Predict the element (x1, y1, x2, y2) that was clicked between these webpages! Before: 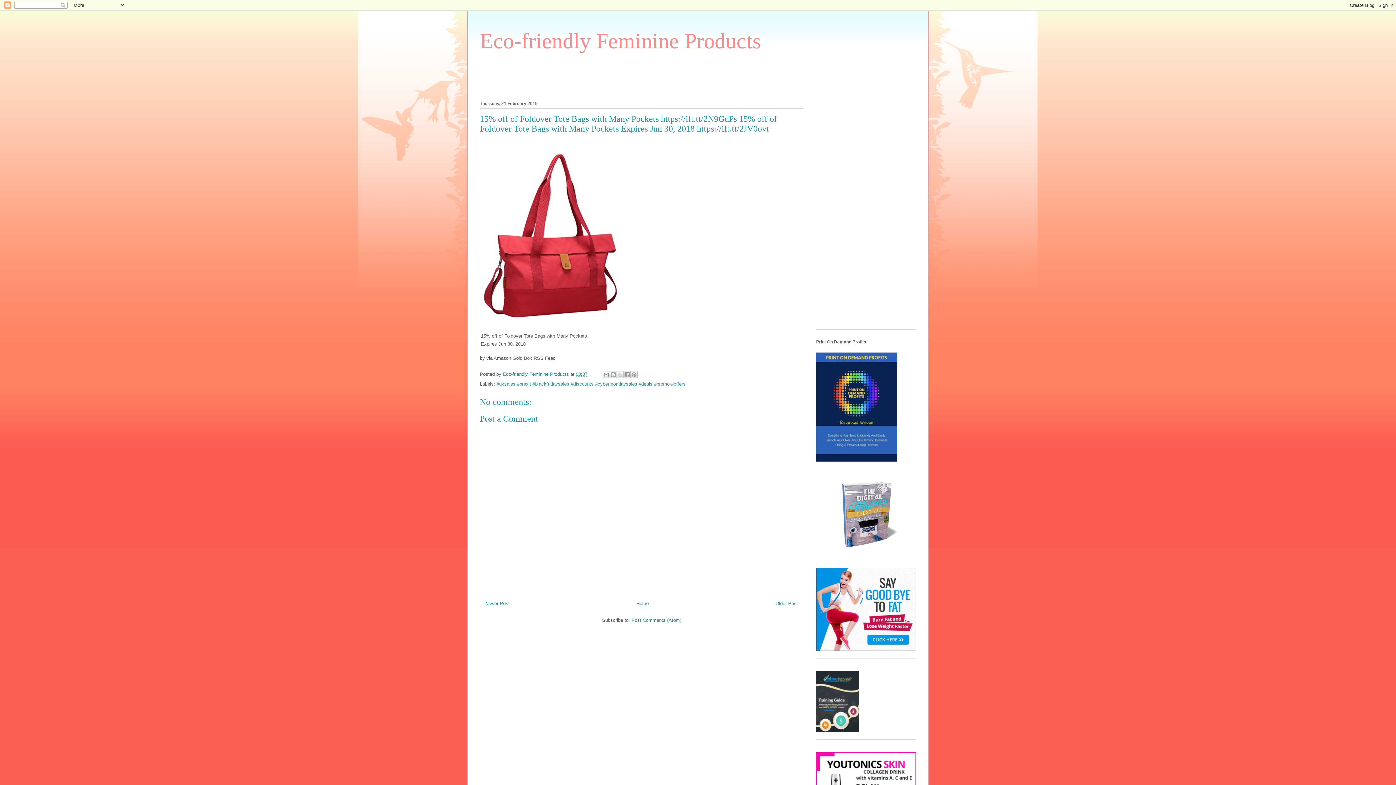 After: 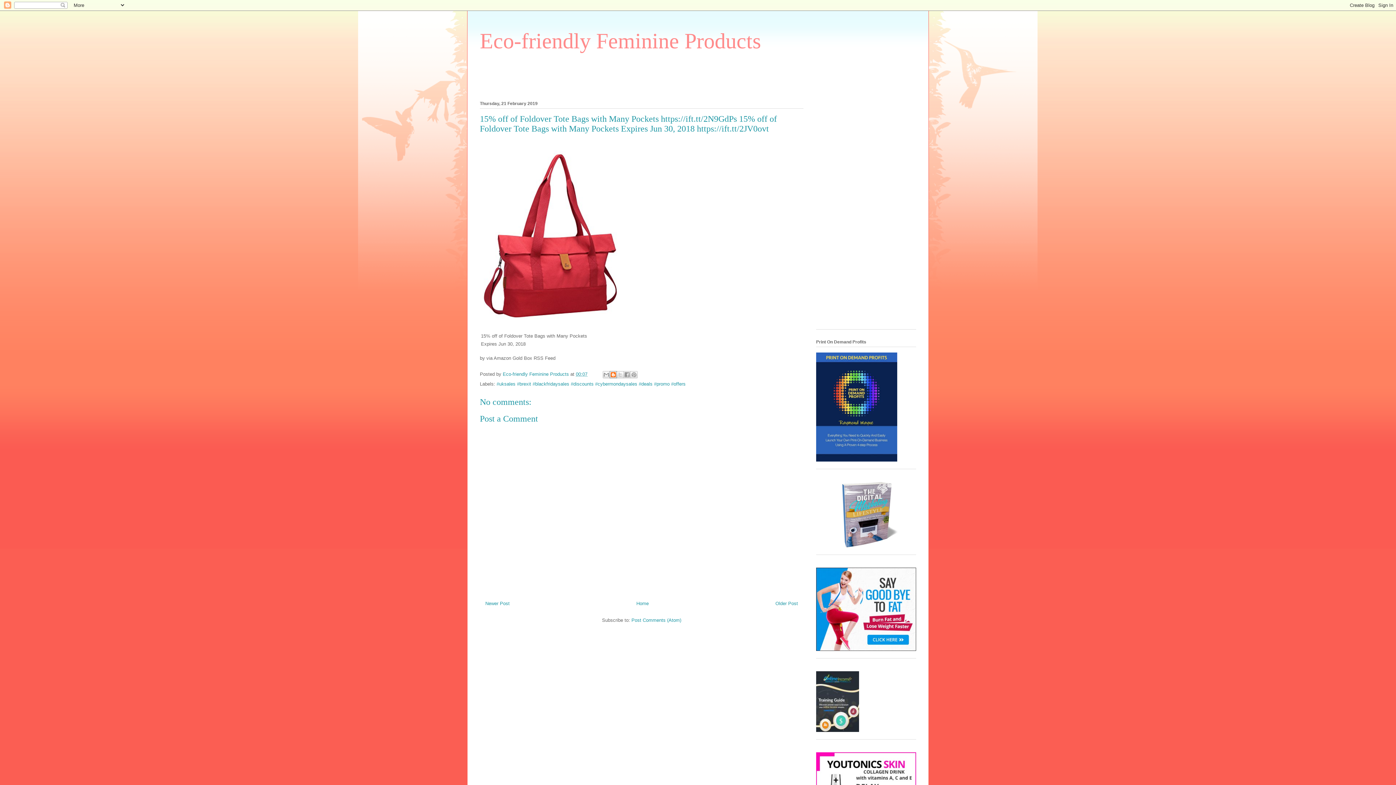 Action: label: BlogThis! bbox: (609, 371, 617, 378)